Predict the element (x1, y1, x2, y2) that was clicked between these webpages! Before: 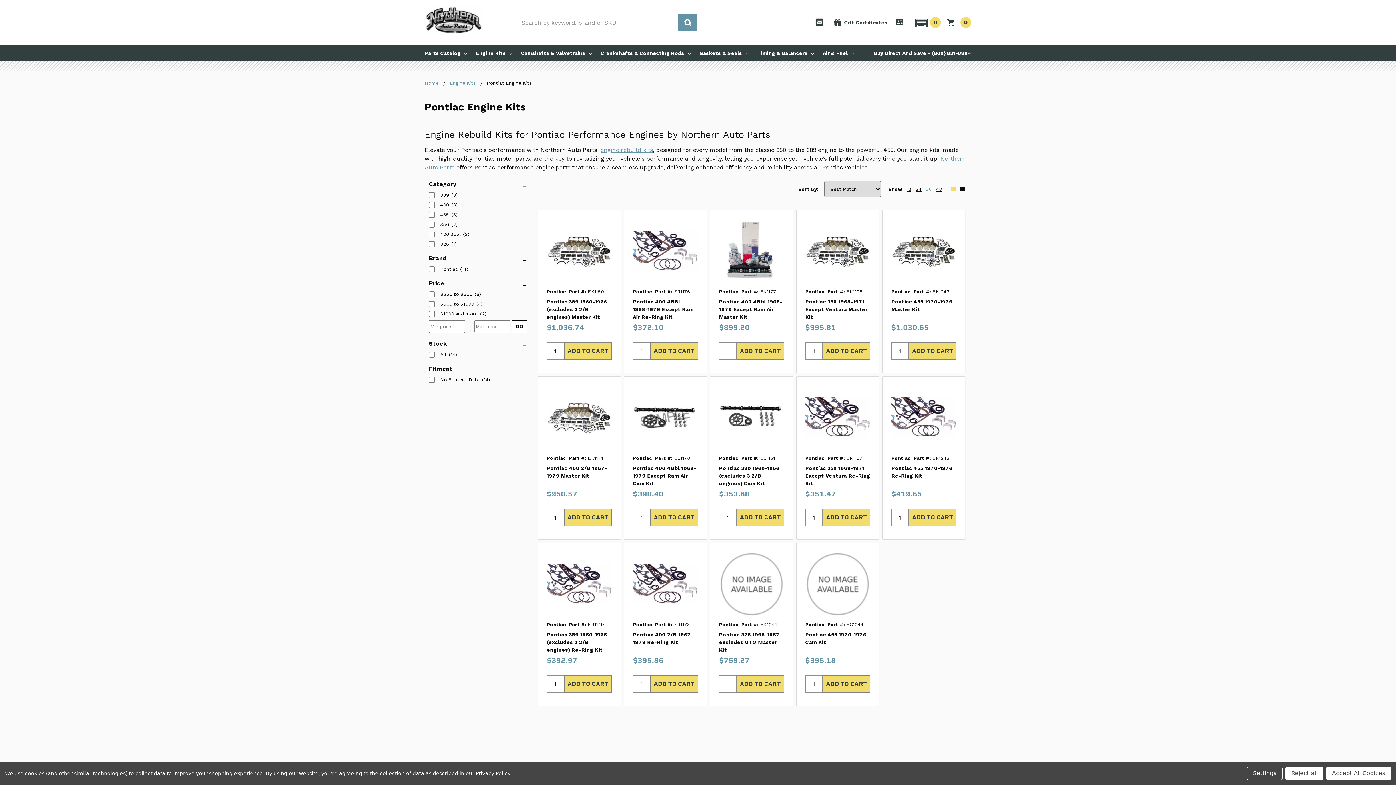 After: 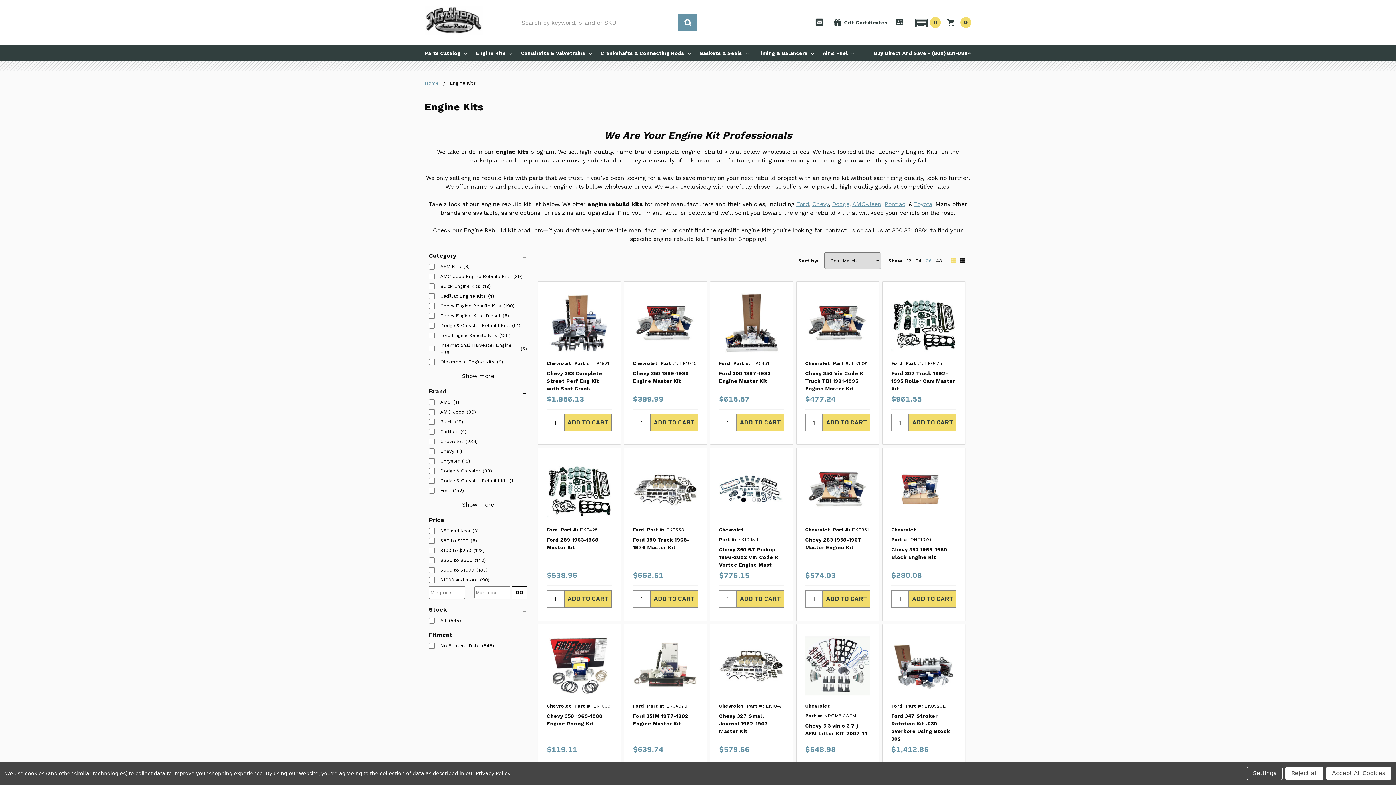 Action: bbox: (600, 146, 653, 153) label: engine rebuild kits